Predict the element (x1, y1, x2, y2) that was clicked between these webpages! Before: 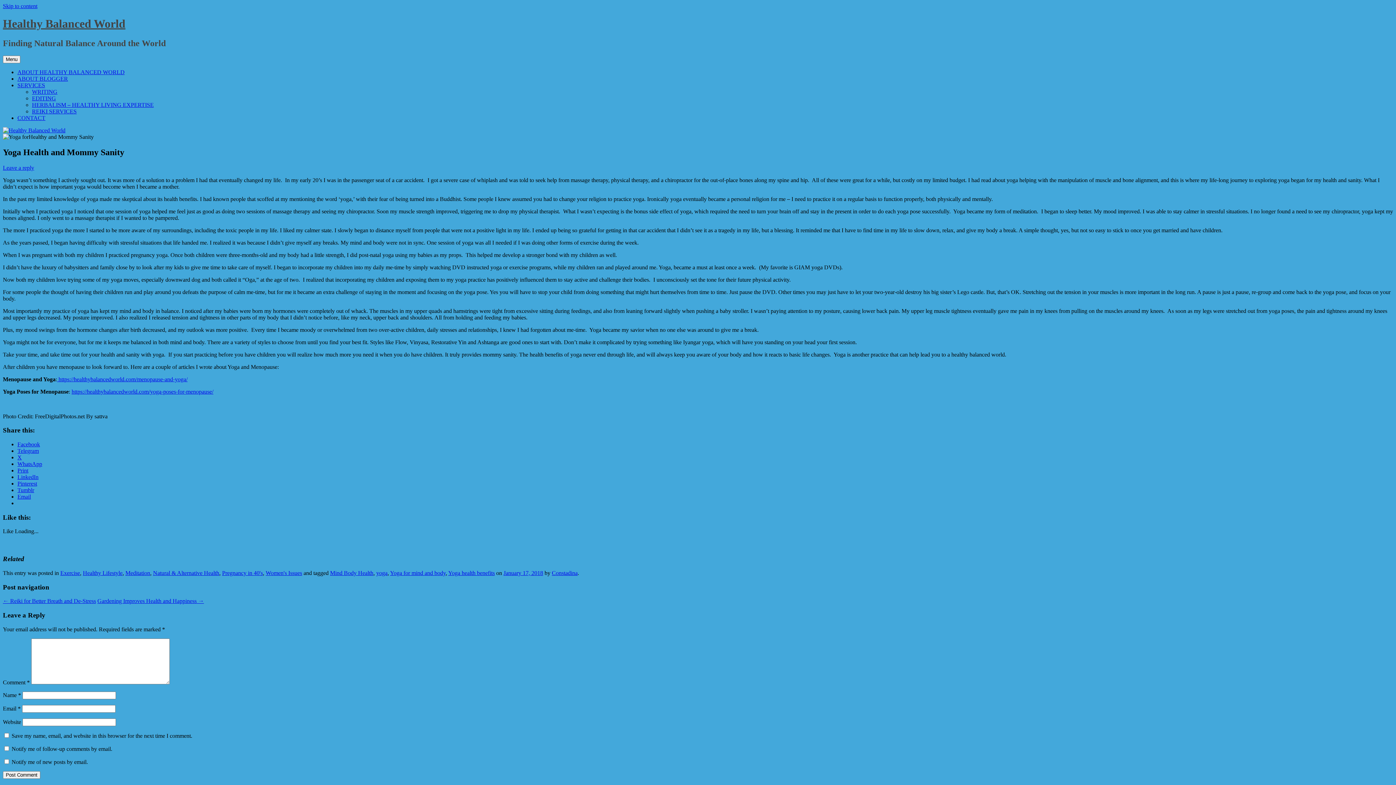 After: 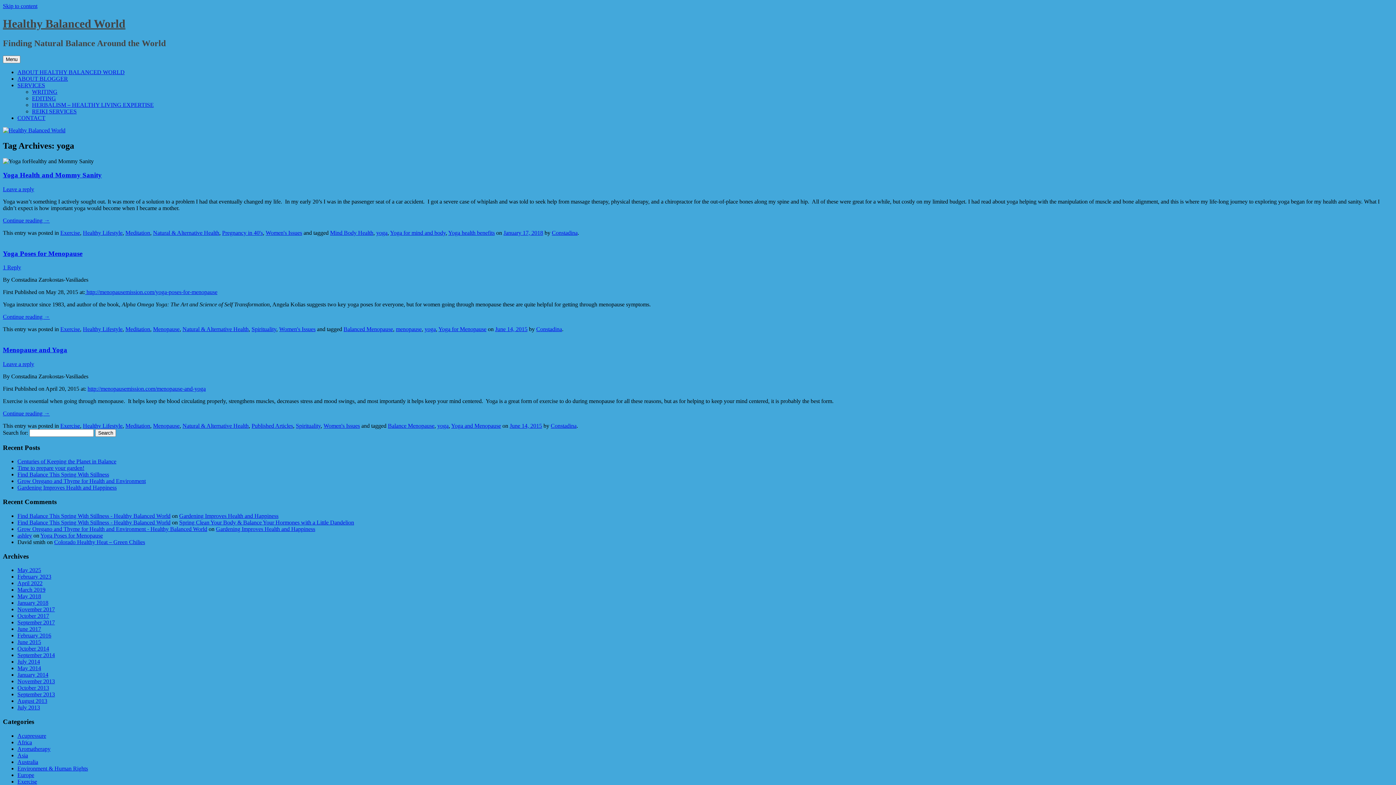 Action: bbox: (376, 570, 387, 576) label: yoga